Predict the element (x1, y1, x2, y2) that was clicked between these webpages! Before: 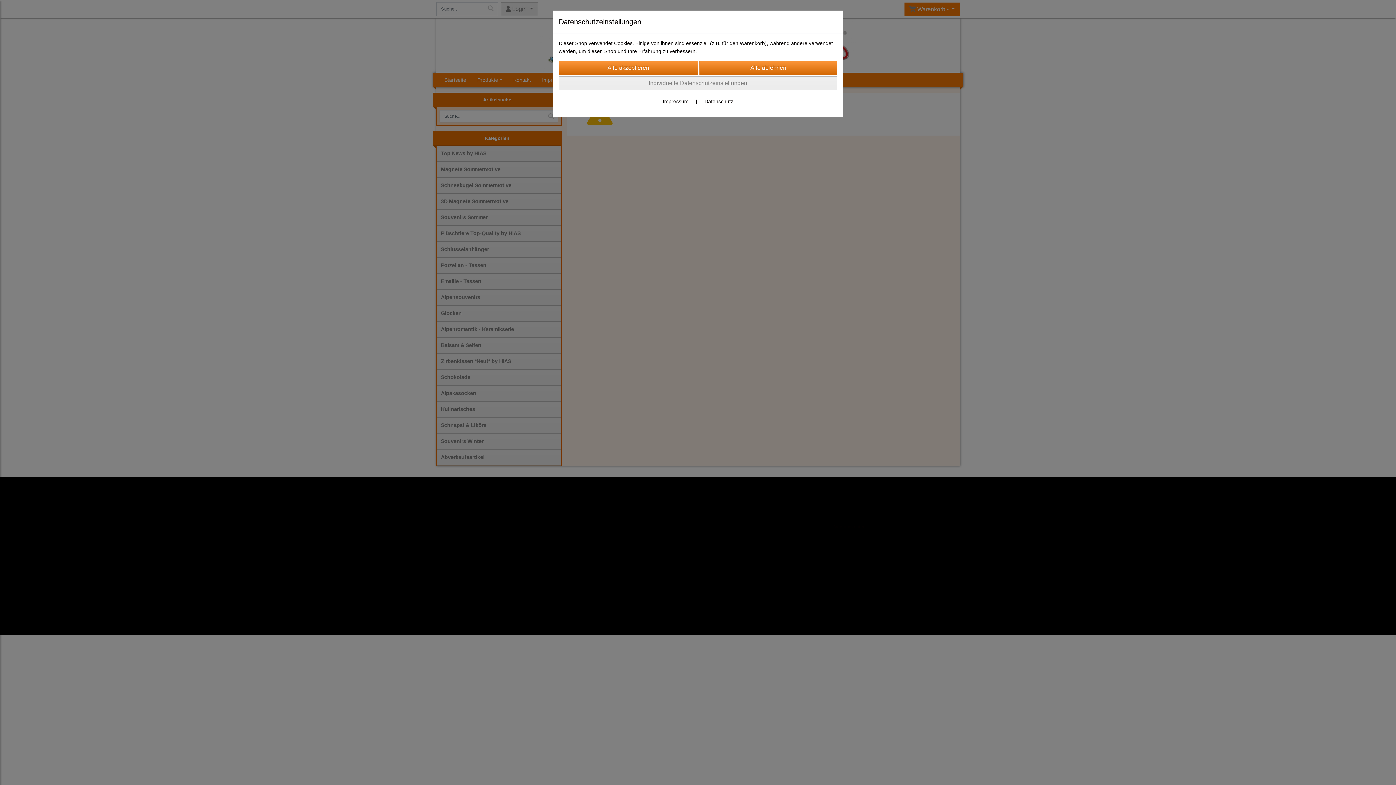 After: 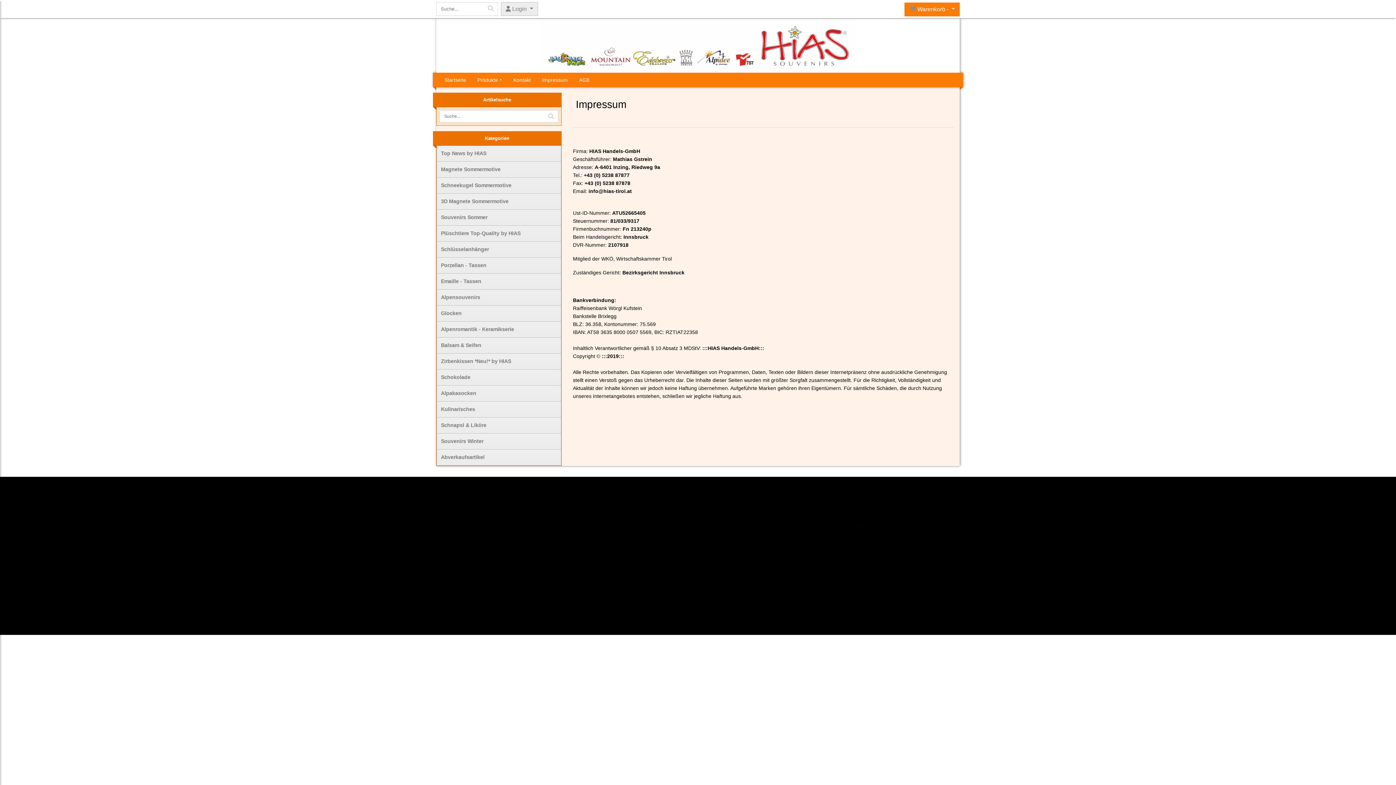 Action: label: Impressum bbox: (662, 98, 688, 104)